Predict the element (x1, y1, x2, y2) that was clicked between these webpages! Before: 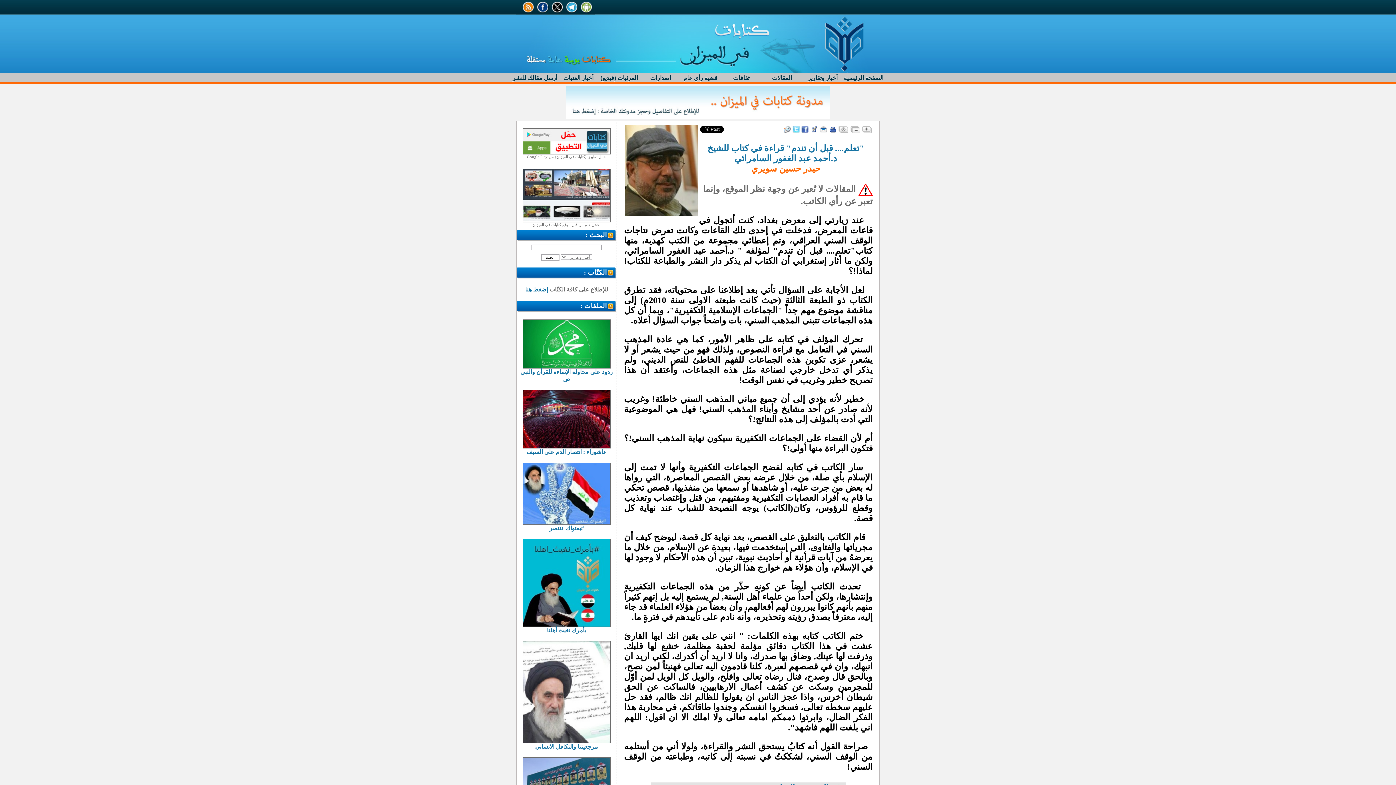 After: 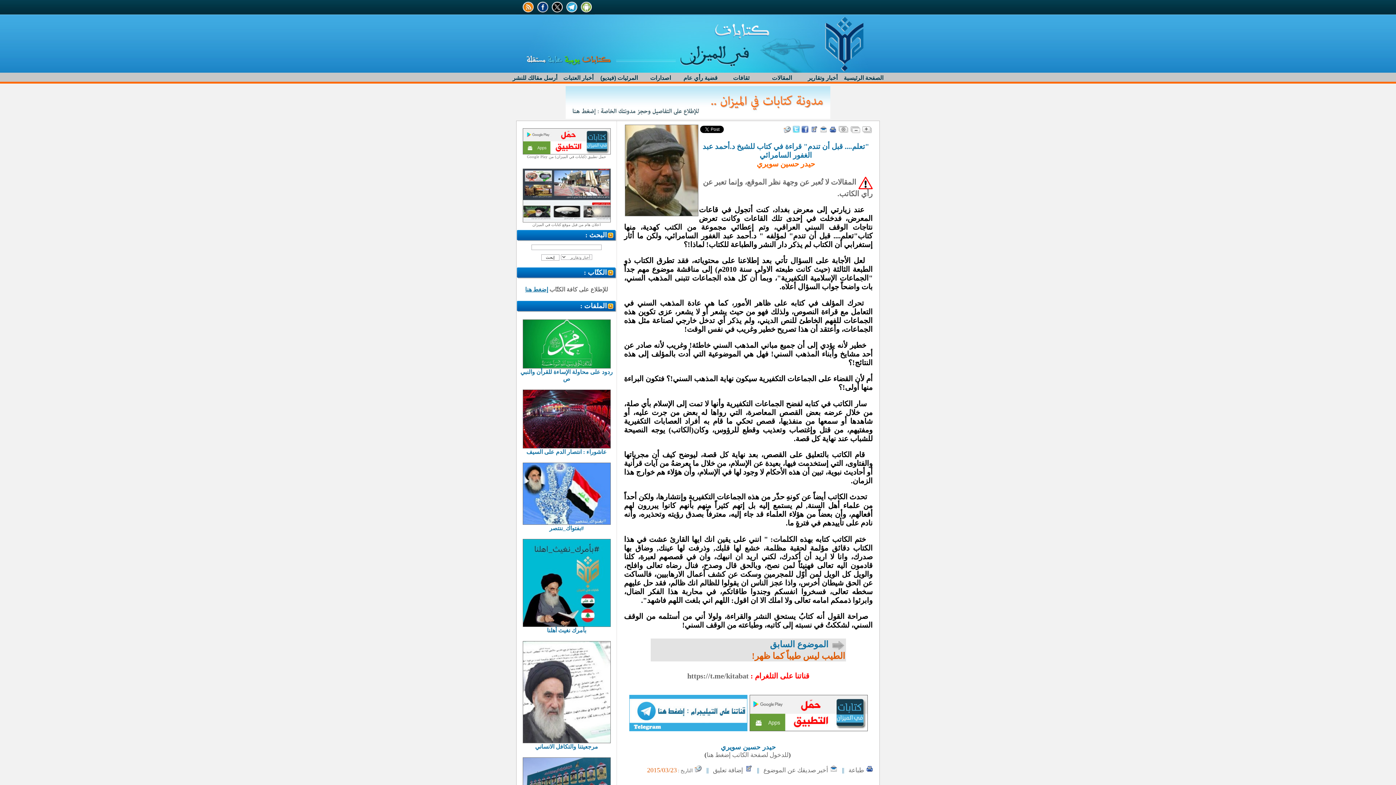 Action: bbox: (850, 127, 860, 134)